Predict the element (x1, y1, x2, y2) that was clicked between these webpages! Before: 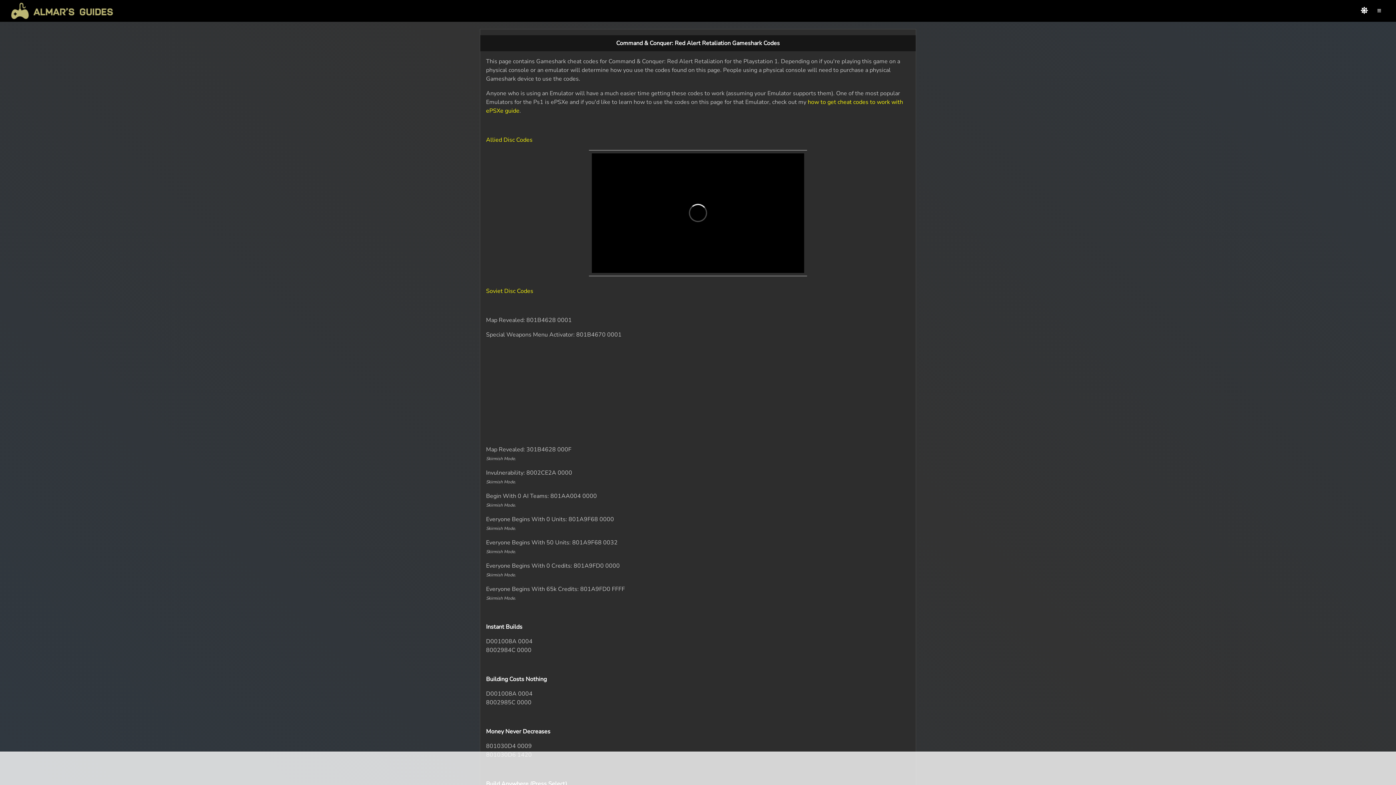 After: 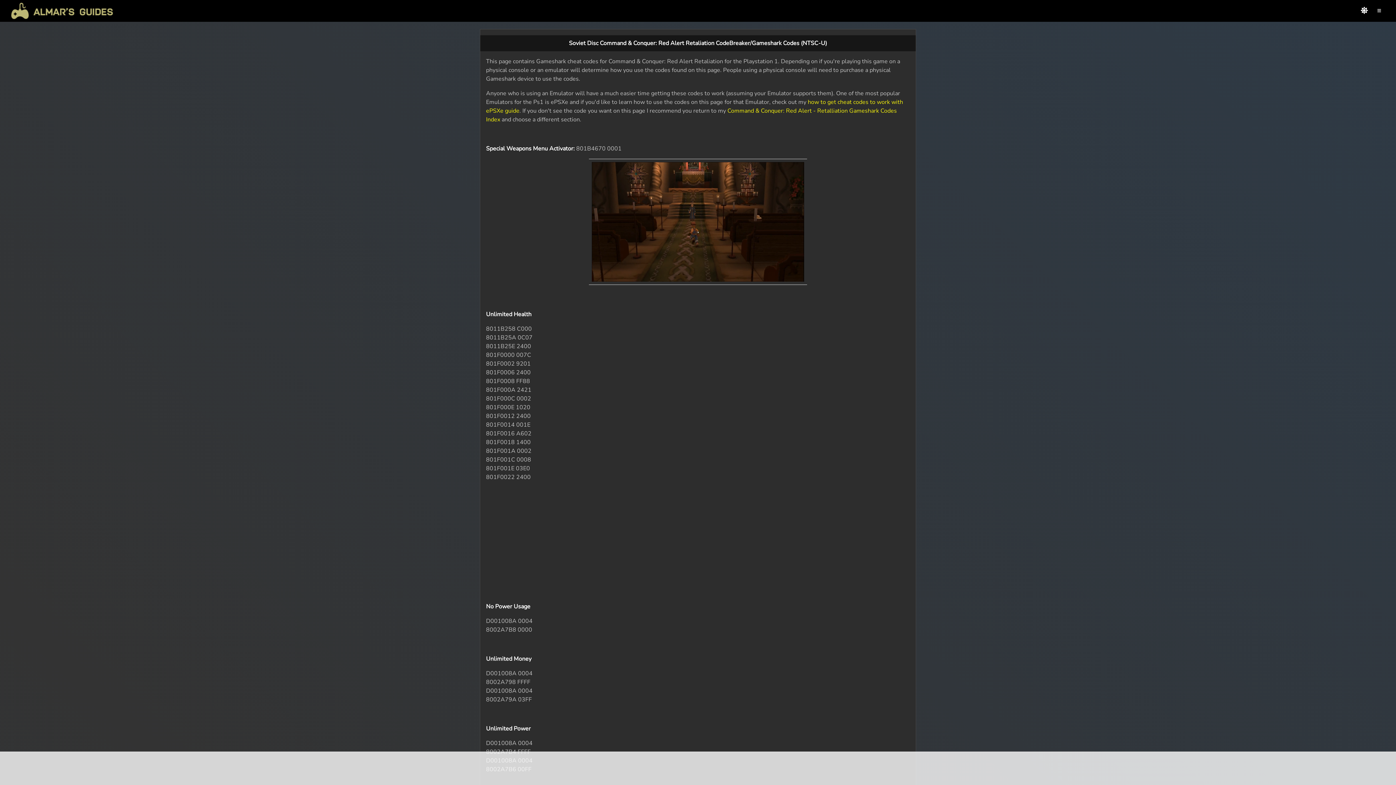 Action: bbox: (486, 287, 533, 295) label: Soviet Disc Codes